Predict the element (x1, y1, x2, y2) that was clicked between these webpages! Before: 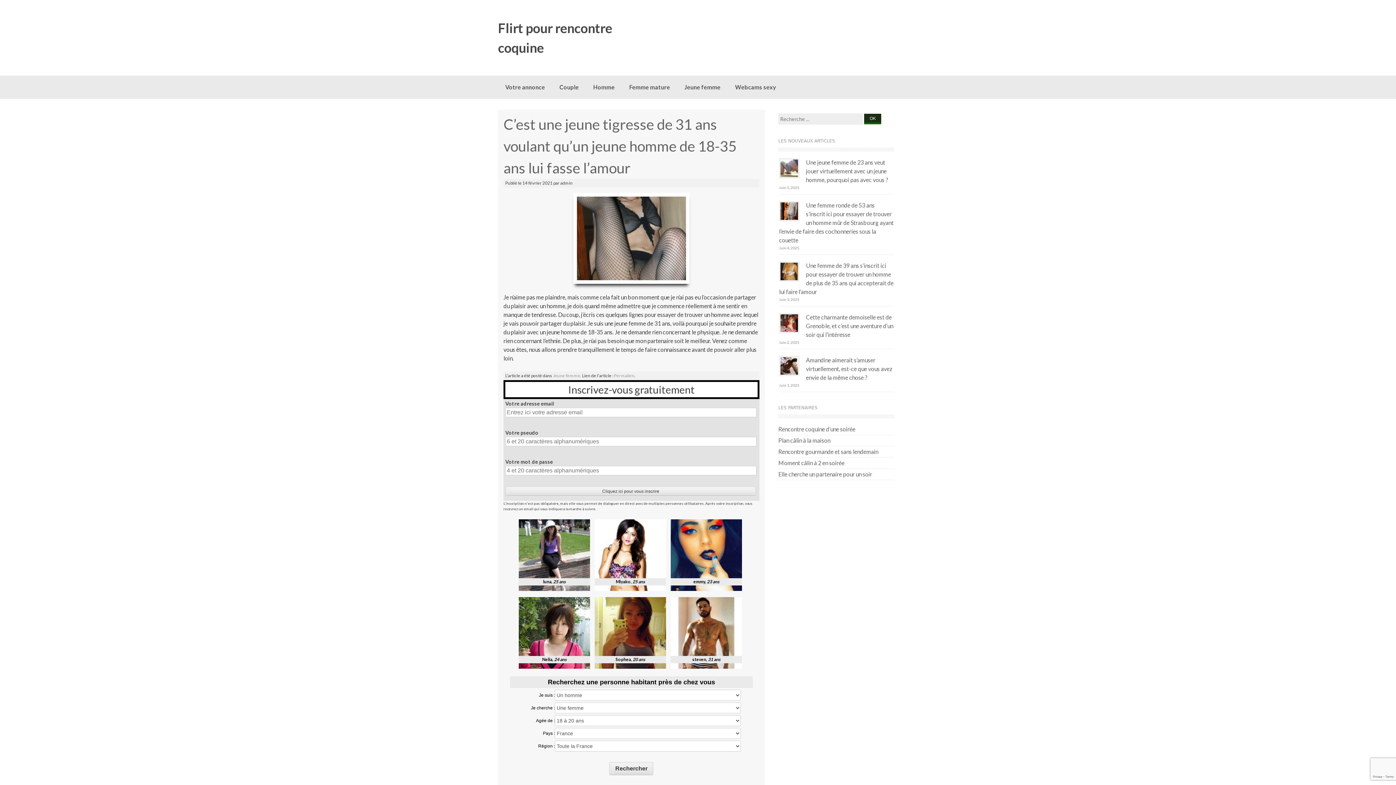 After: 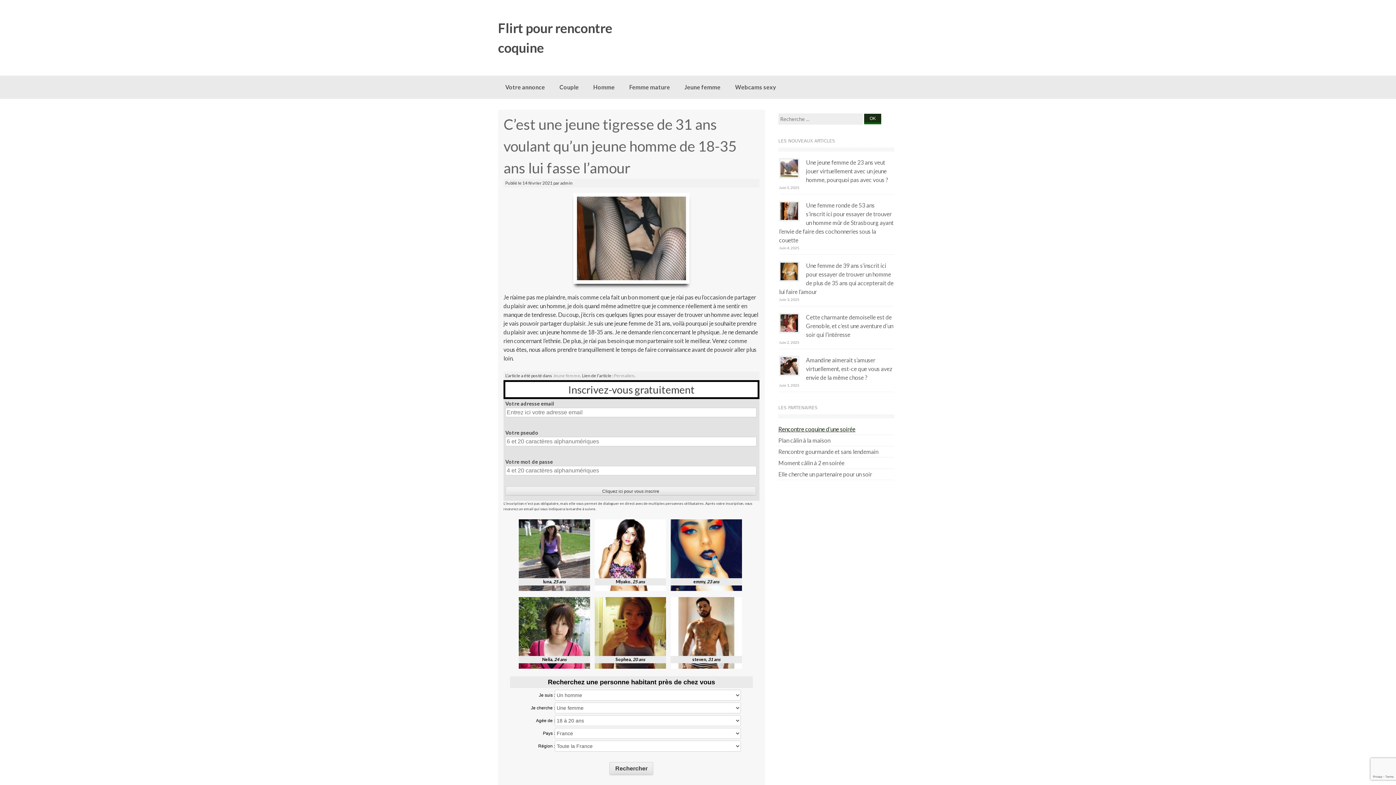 Action: bbox: (778, 424, 855, 434) label: Rencontre coquine d’une soirée